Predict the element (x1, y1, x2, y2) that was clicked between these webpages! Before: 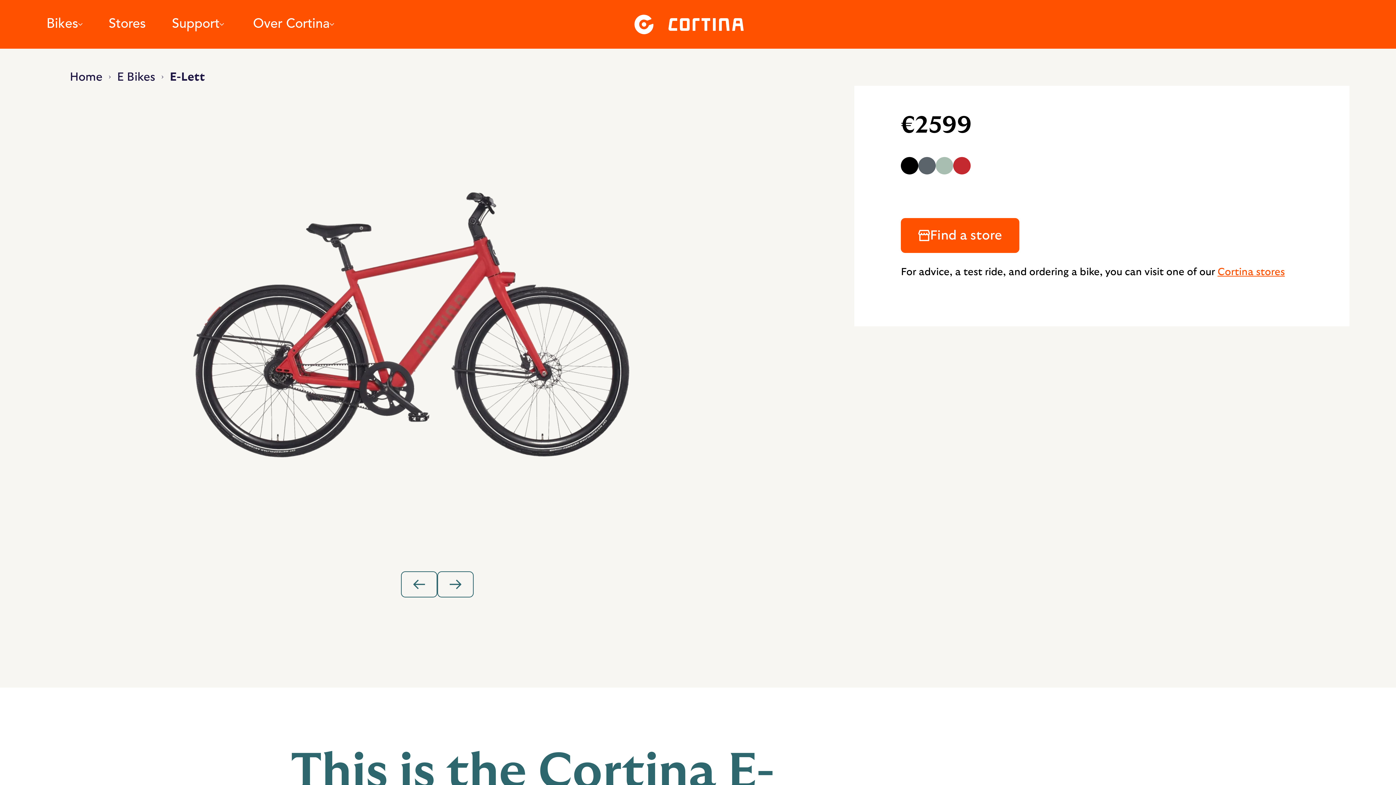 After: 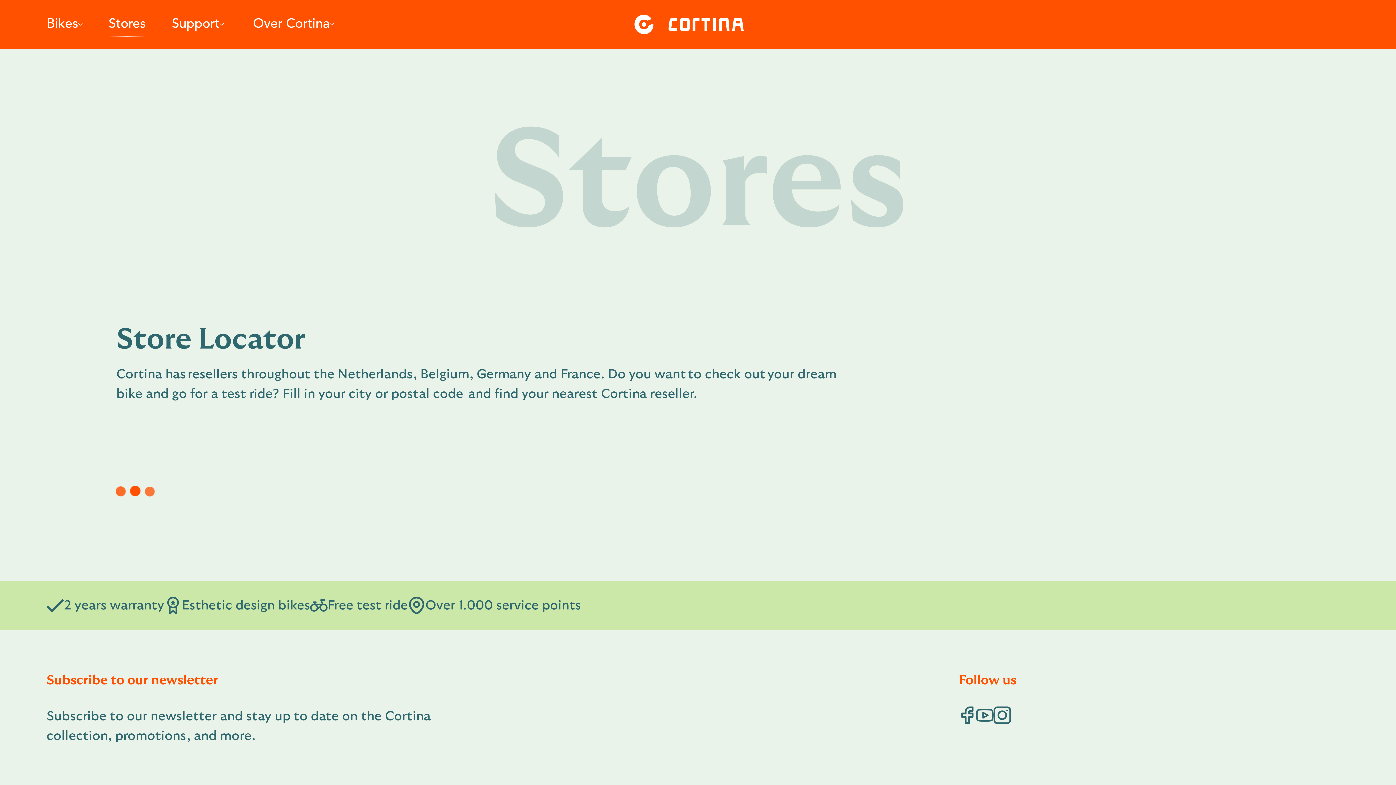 Action: label: Find a store bbox: (901, 218, 1019, 253)